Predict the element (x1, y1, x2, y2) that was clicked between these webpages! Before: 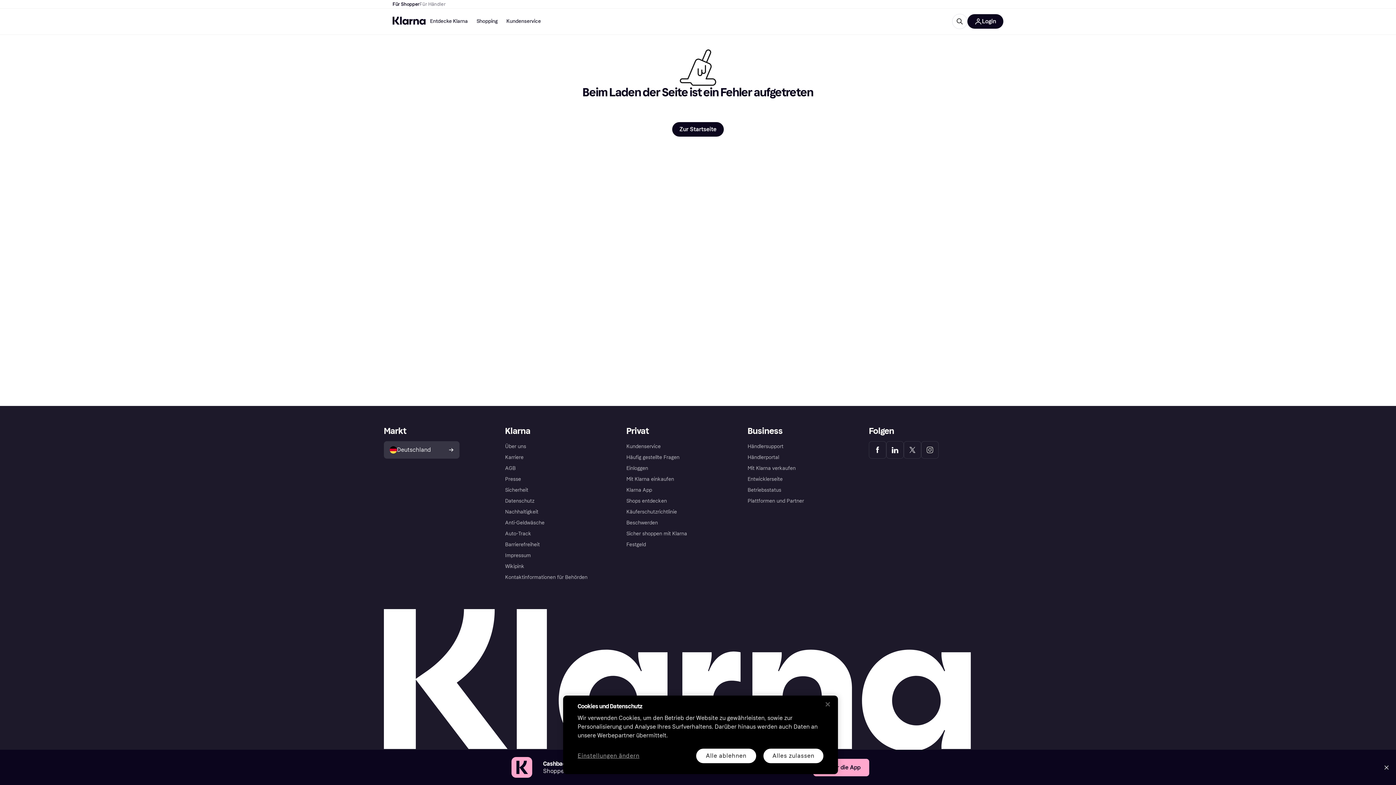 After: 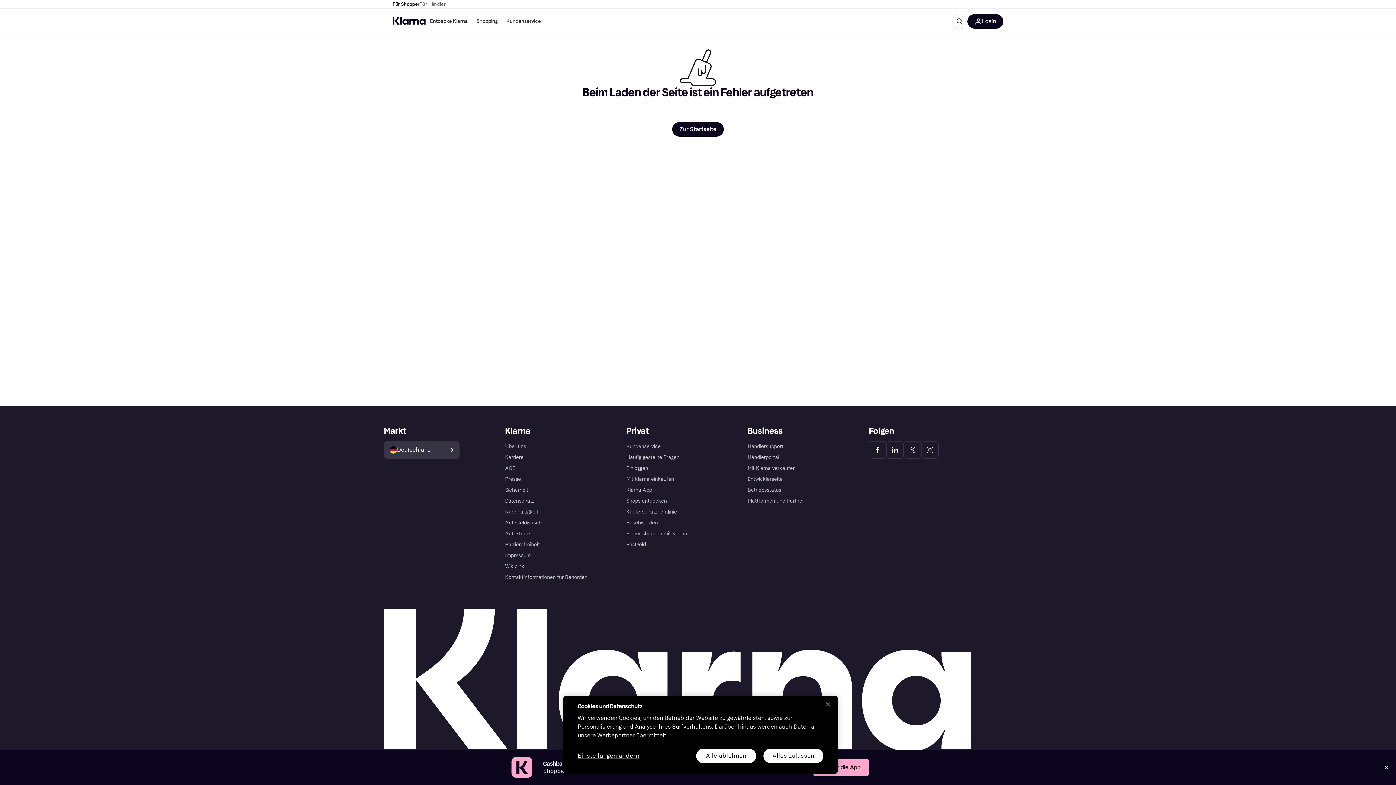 Action: label: Für Shopper bbox: (392, 0, 419, 8)